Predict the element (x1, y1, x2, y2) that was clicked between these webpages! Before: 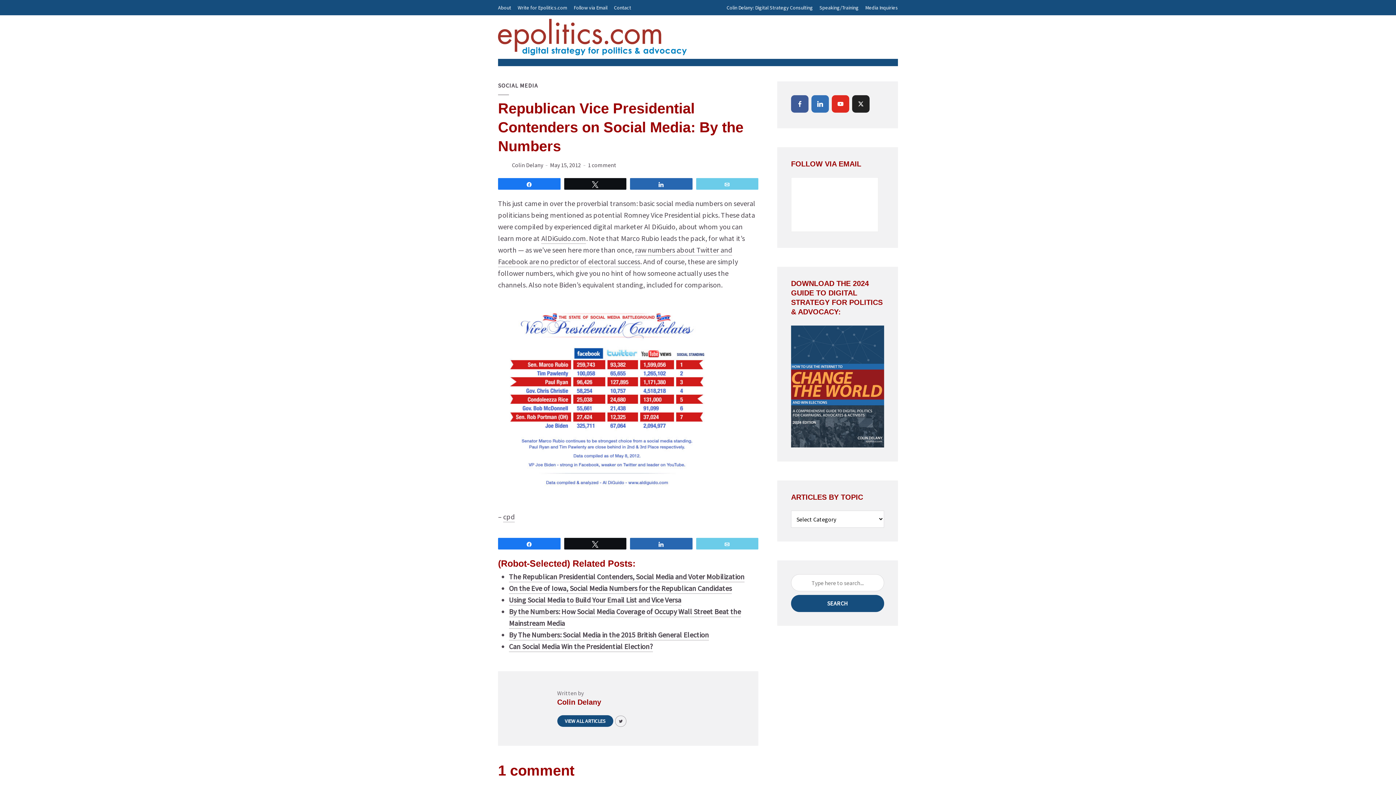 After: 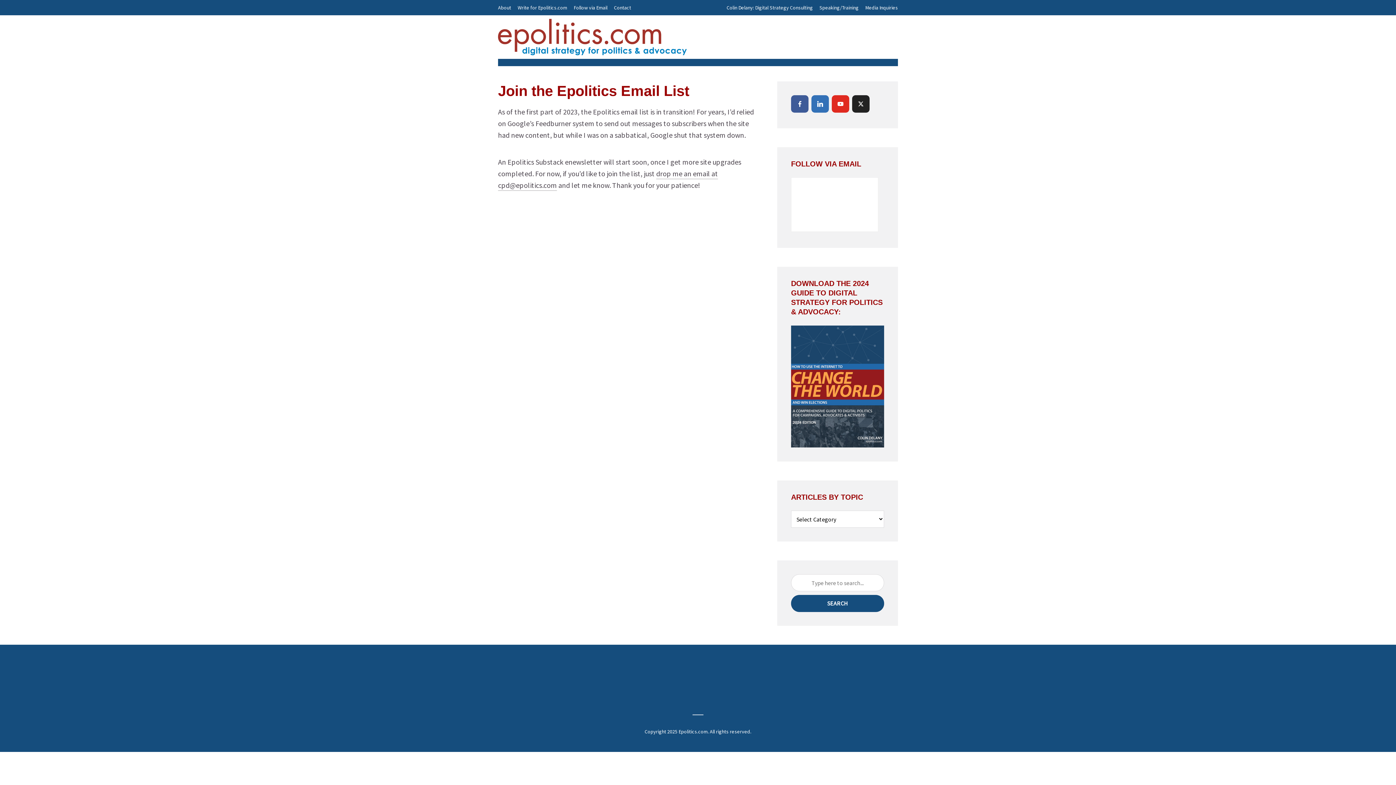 Action: bbox: (573, 0, 607, 15) label: Follow via Email